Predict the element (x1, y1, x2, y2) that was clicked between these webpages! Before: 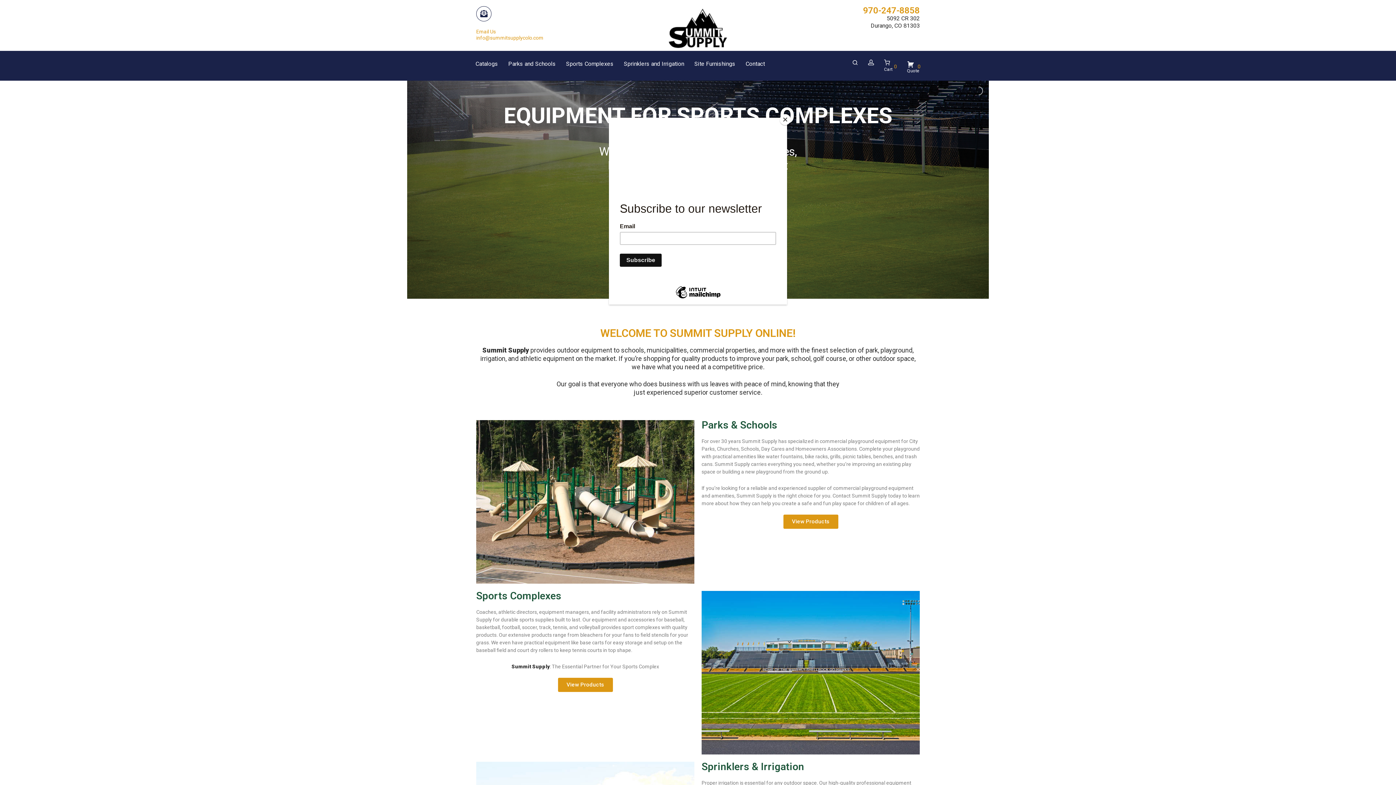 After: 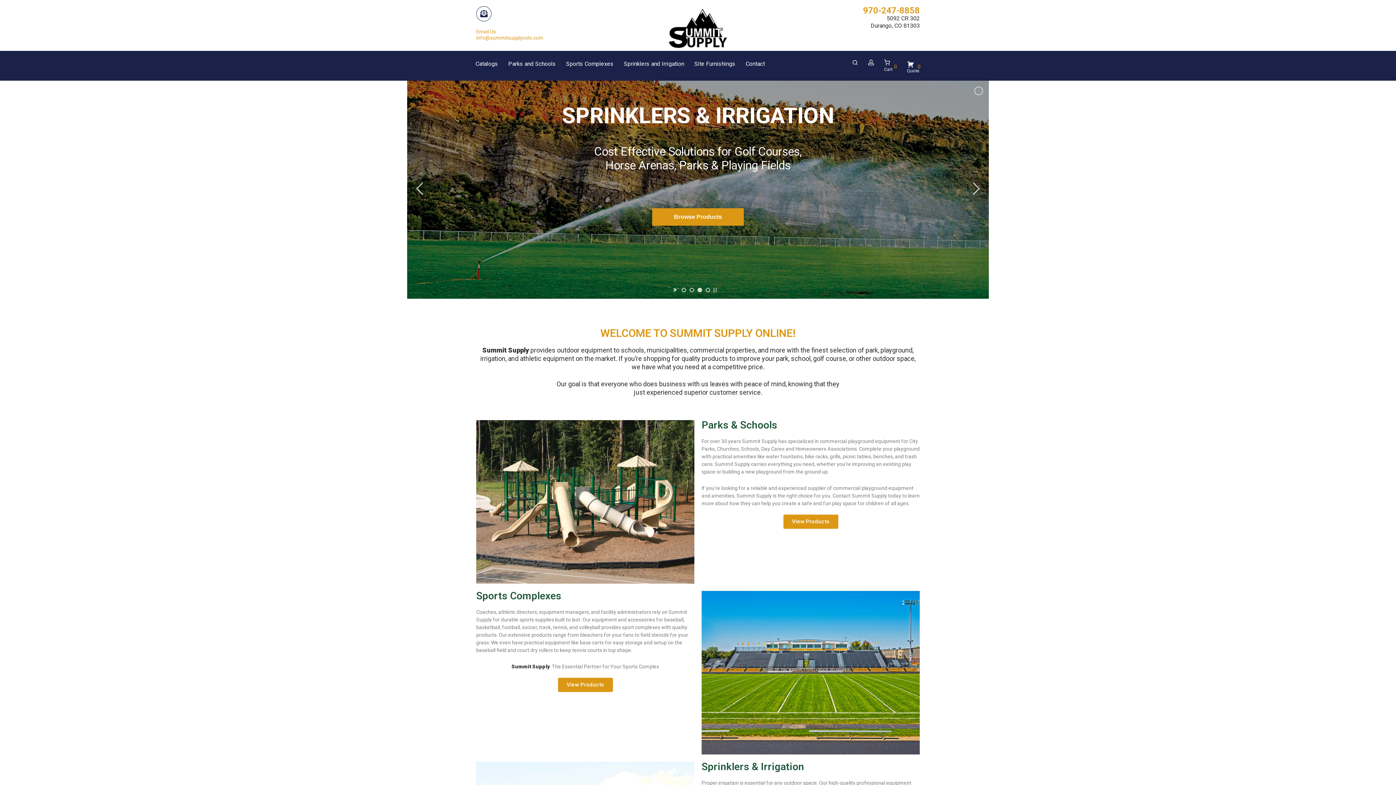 Action: bbox: (780, 114, 790, 125) label: Close